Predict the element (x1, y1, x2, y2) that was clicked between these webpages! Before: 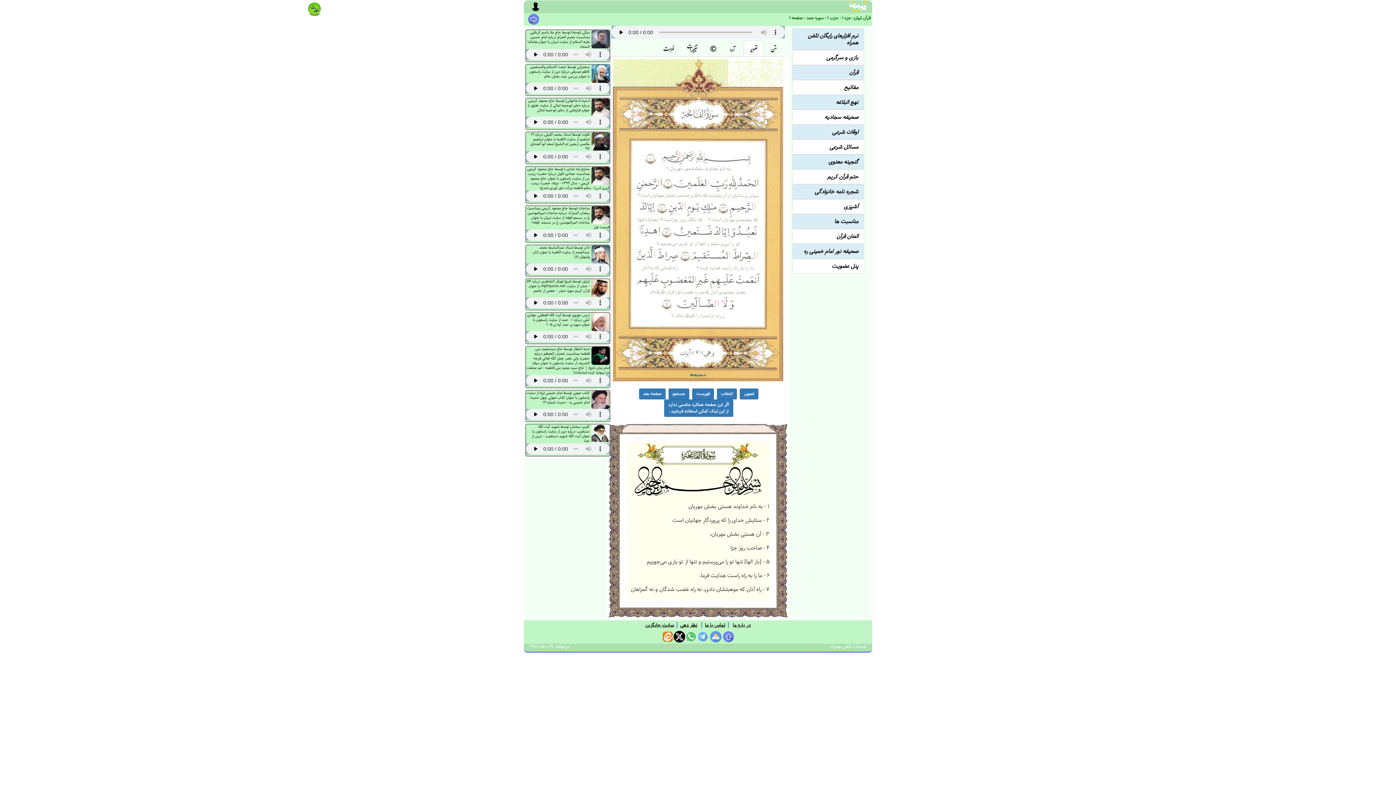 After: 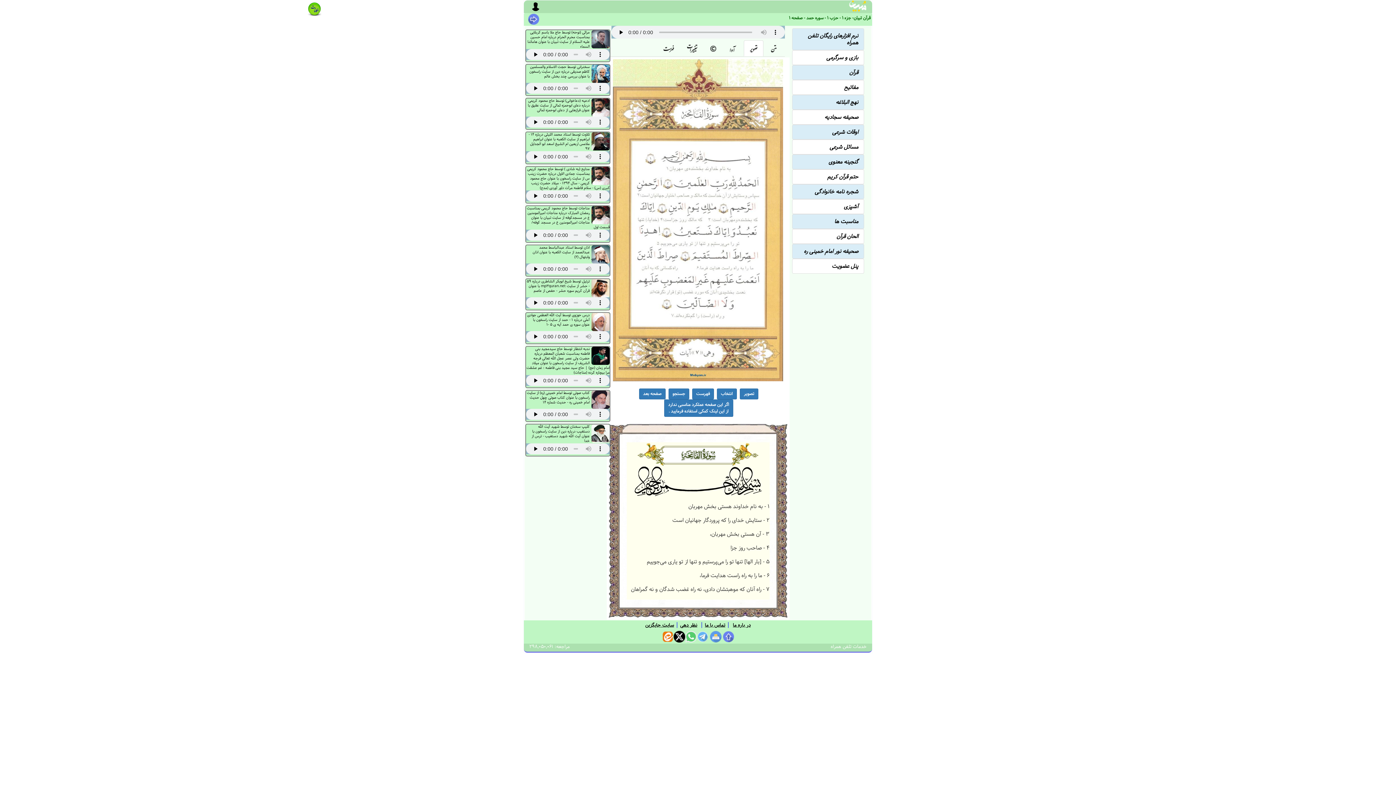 Action: bbox: (697, 632, 708, 641)